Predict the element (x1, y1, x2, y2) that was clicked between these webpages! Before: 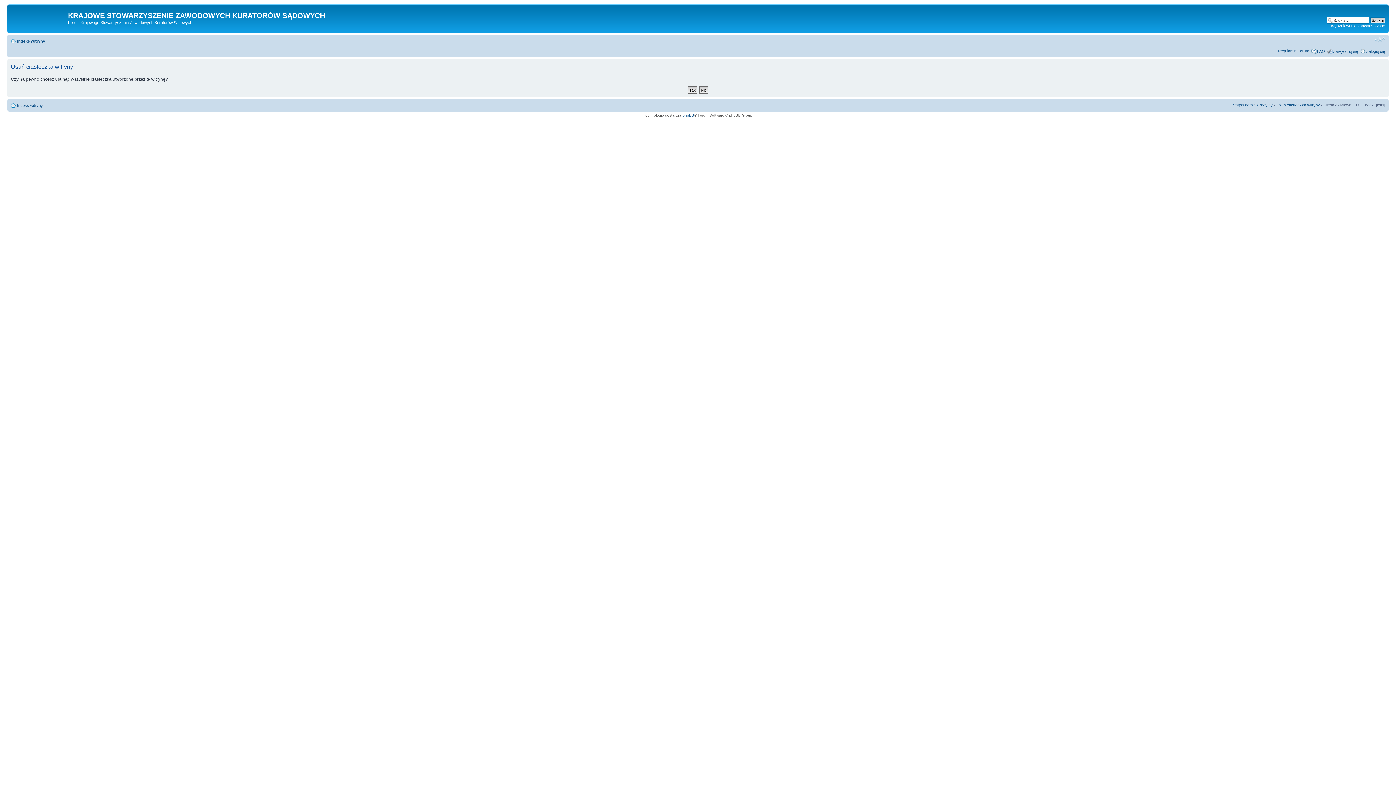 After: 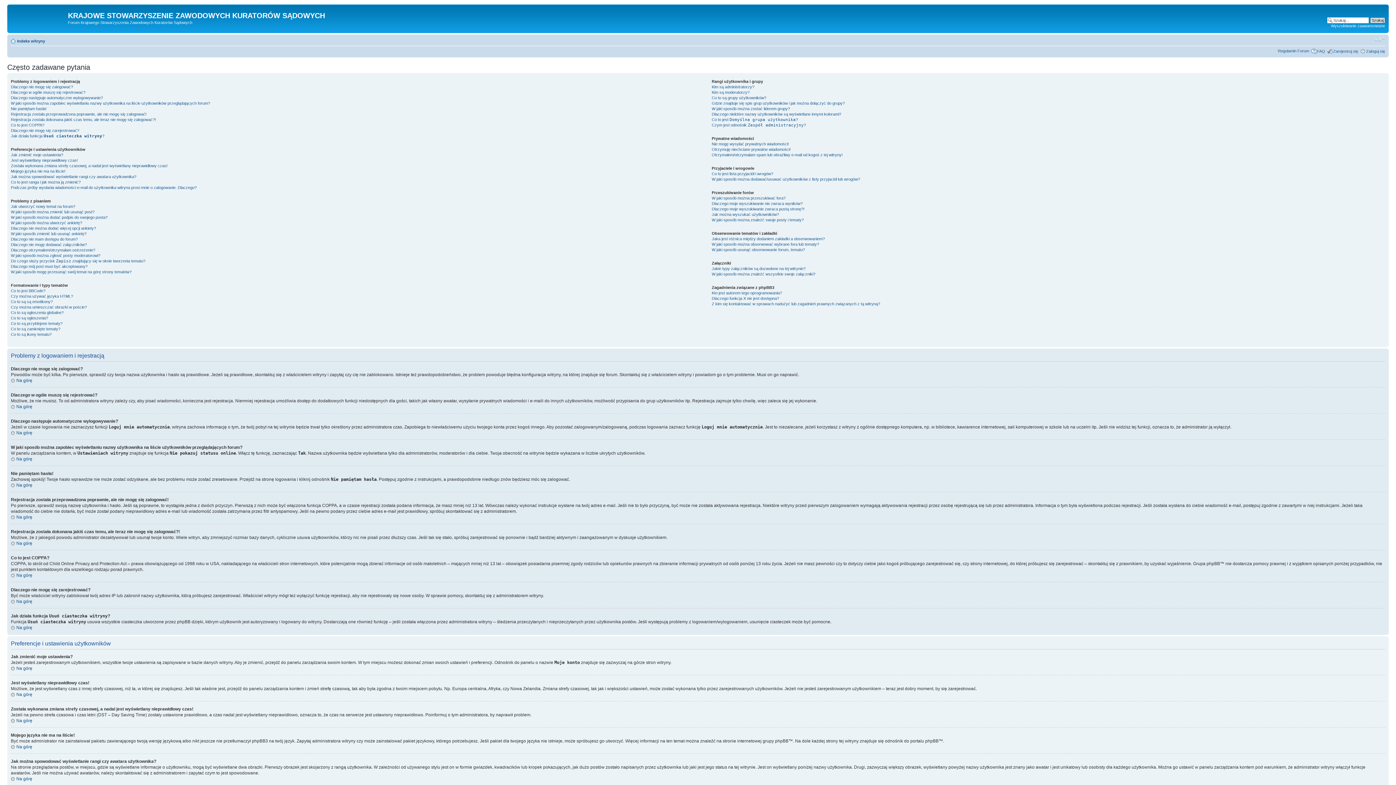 Action: bbox: (1317, 48, 1325, 53) label: FAQ